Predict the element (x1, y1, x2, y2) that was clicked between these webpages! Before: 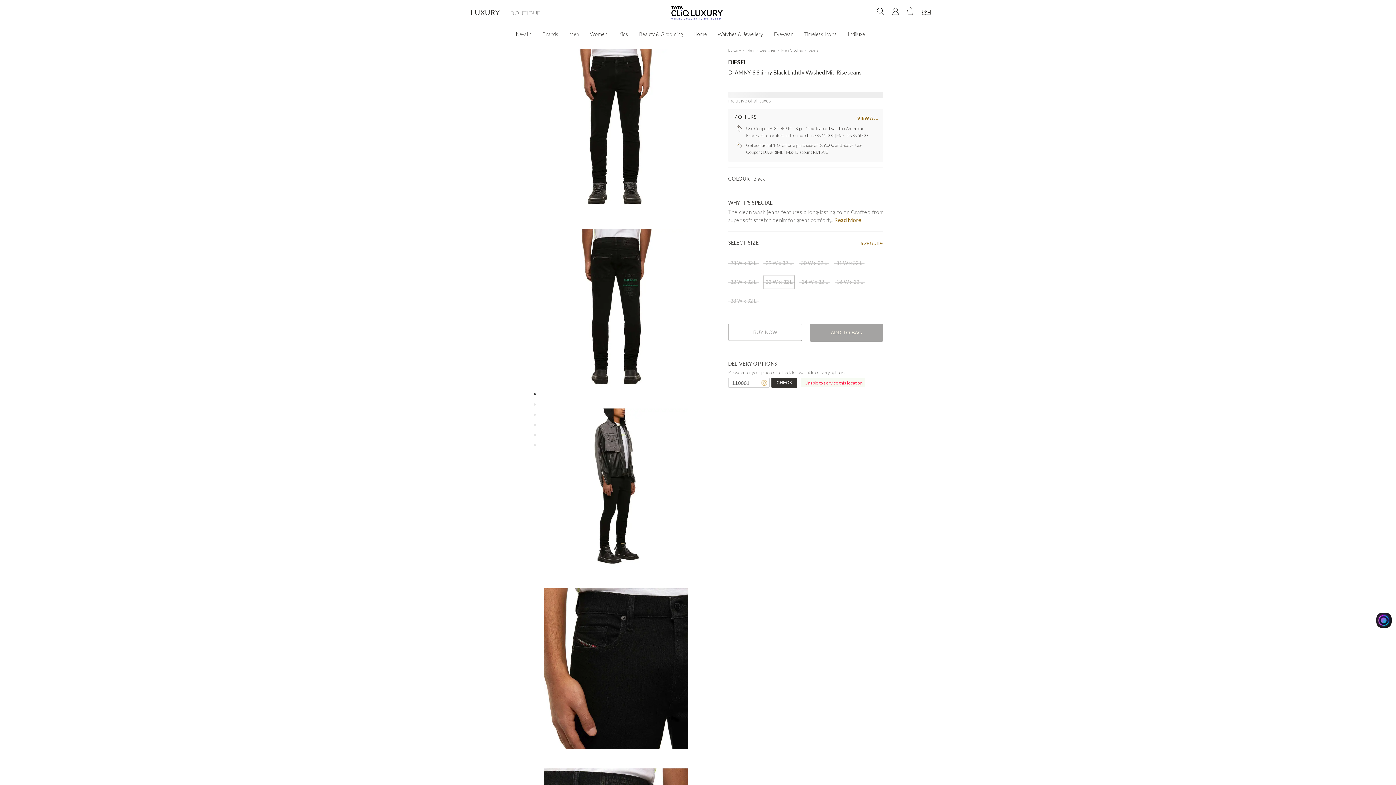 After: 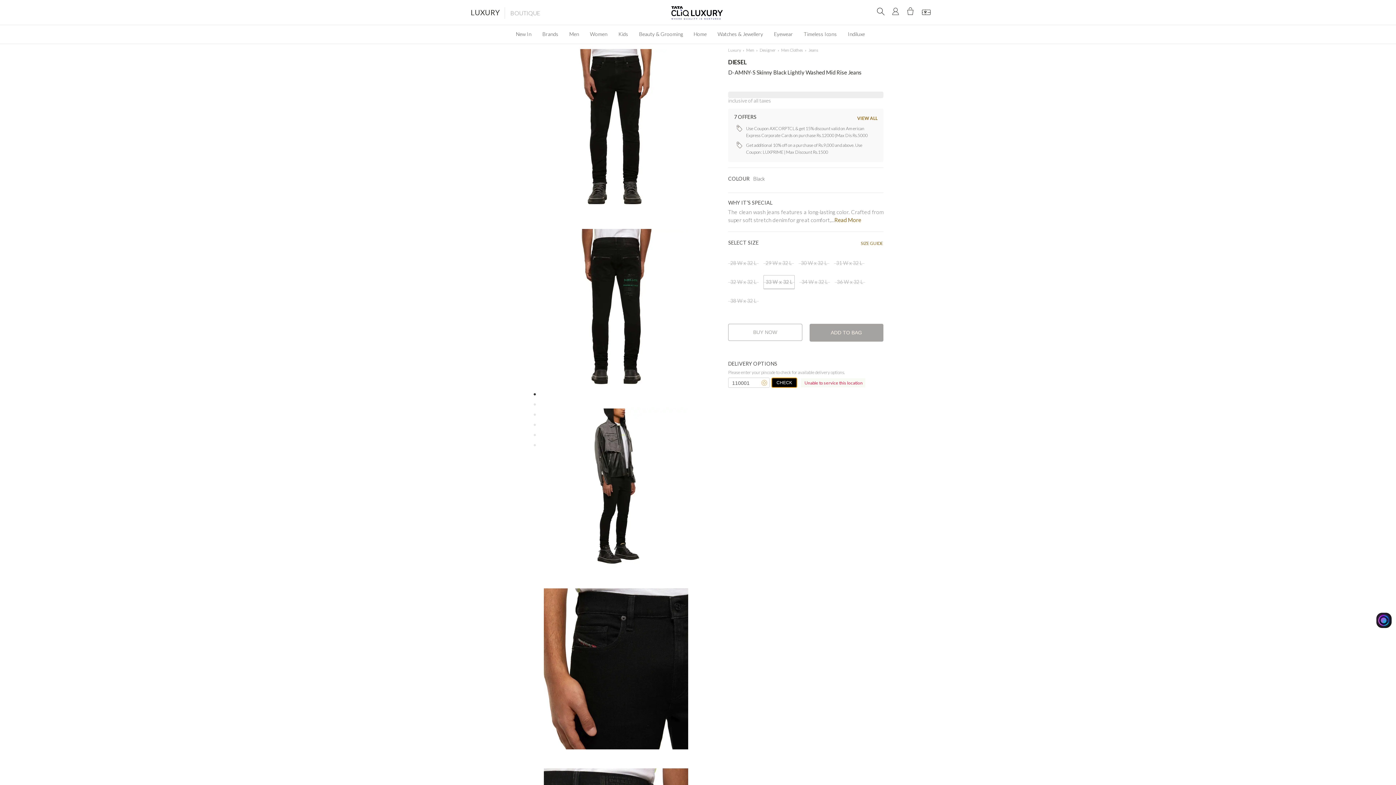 Action: bbox: (771, 377, 797, 388) label: CHECK